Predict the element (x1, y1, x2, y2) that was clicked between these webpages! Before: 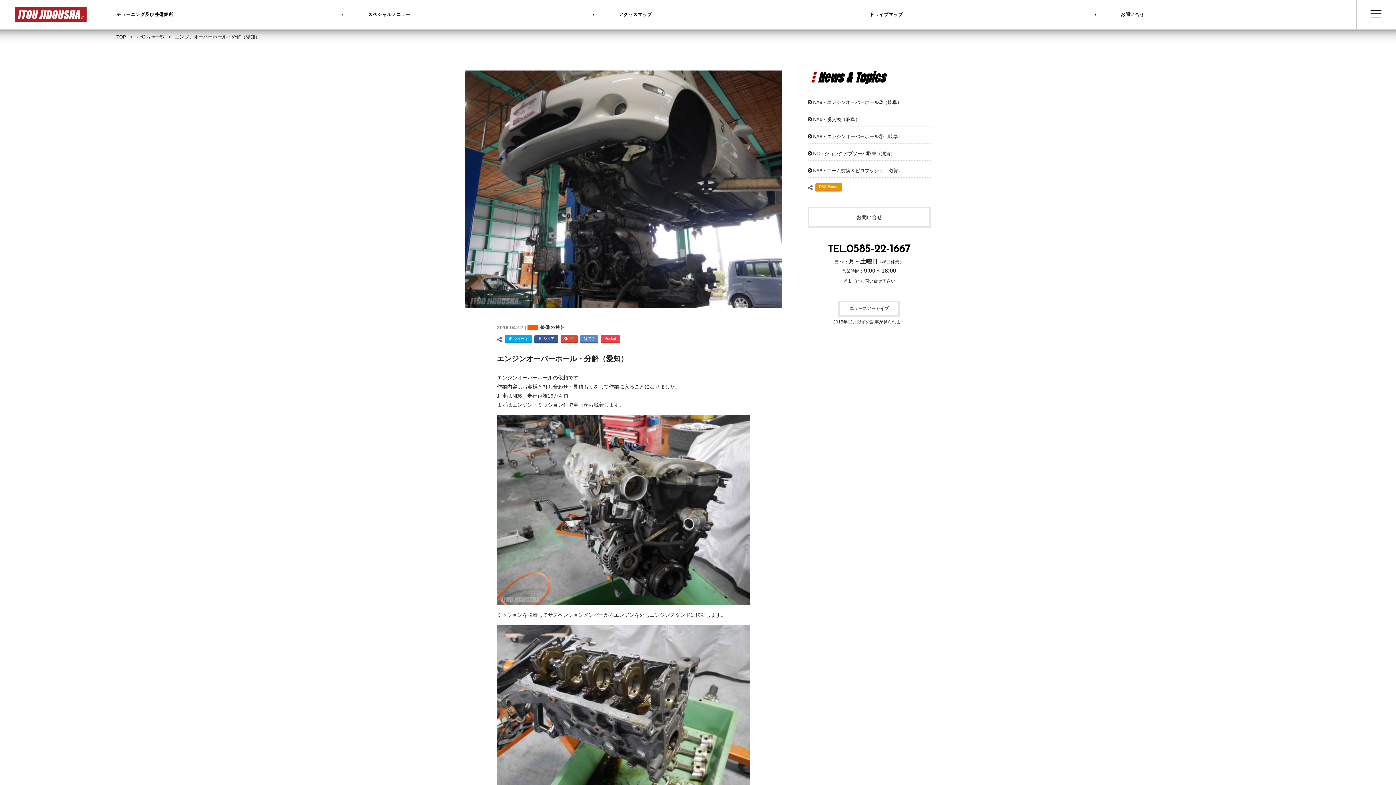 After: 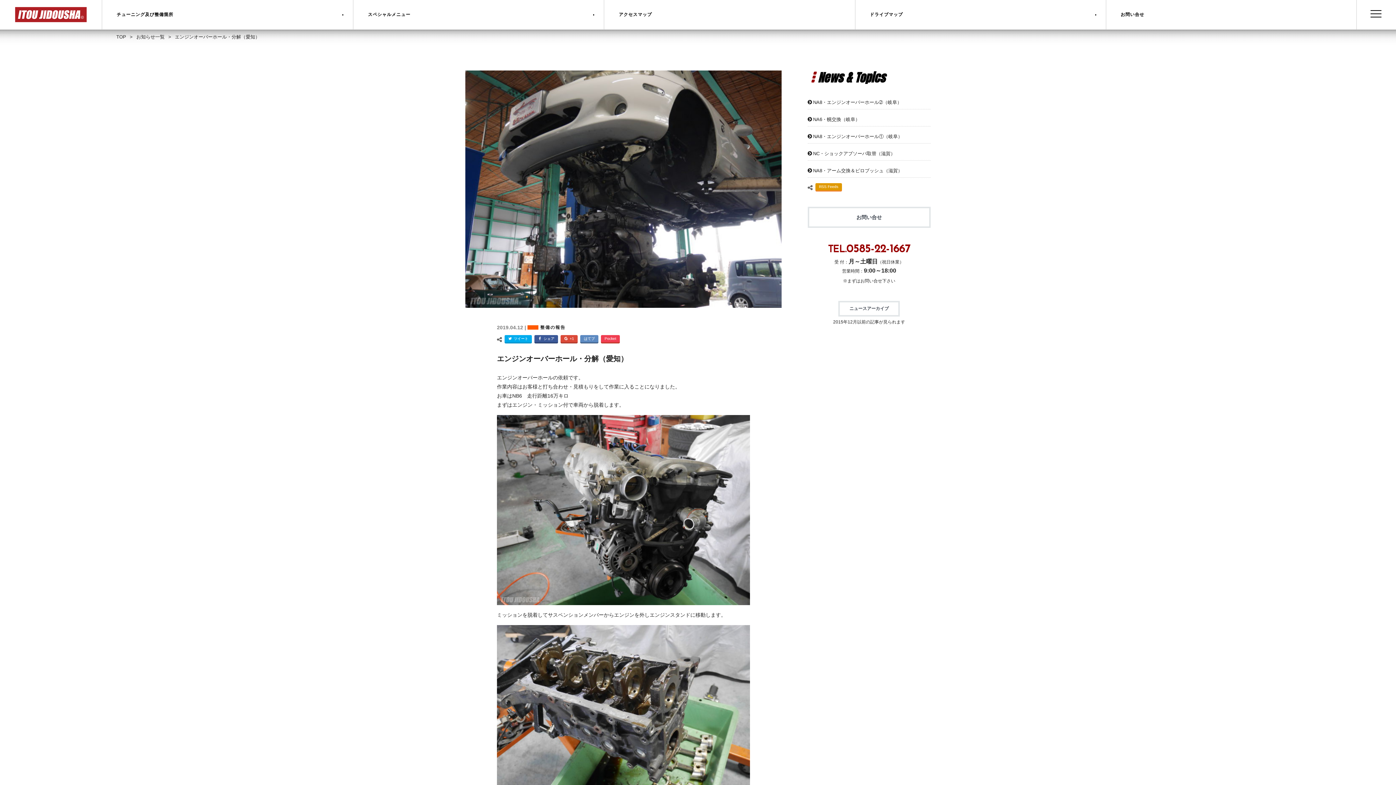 Action: bbox: (828, 245, 910, 254) label: TEL.0585-22-1667